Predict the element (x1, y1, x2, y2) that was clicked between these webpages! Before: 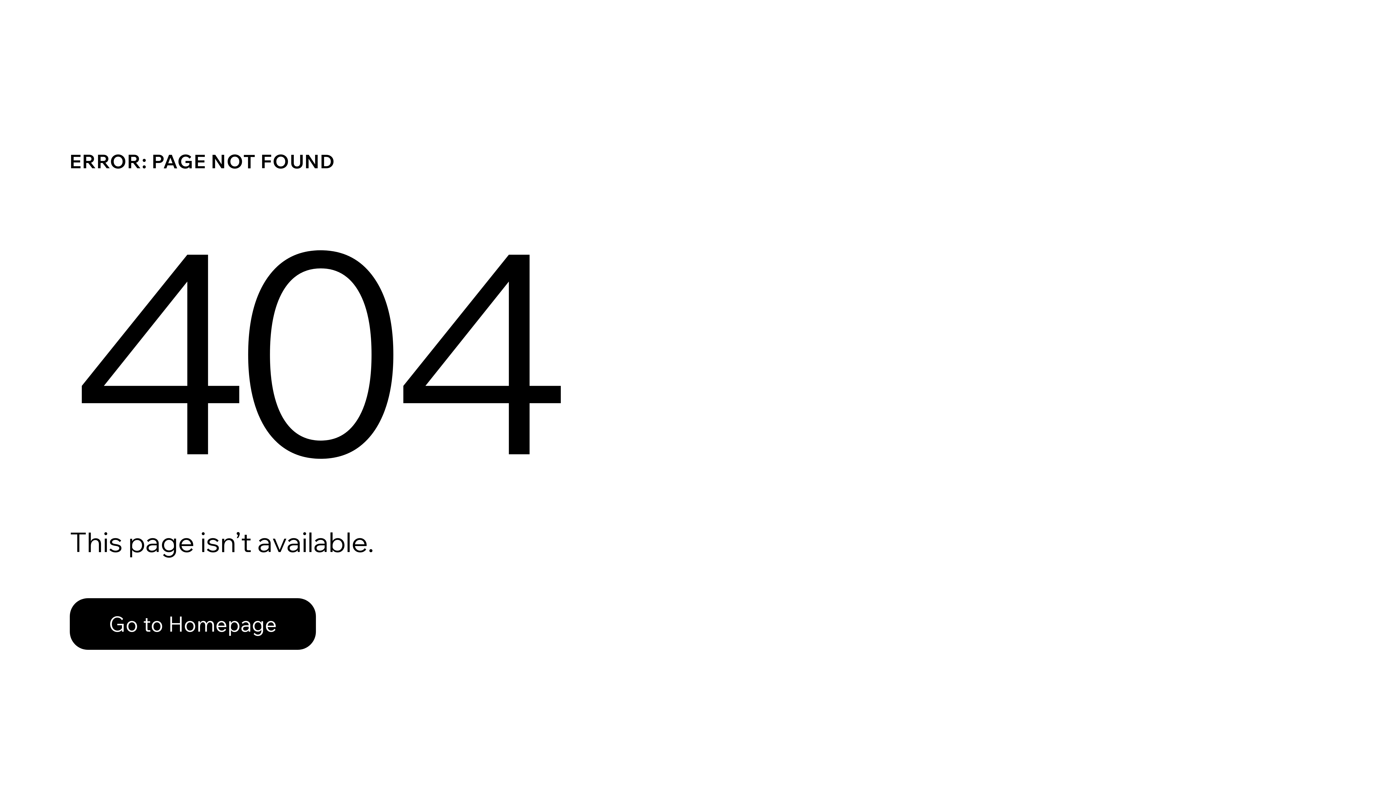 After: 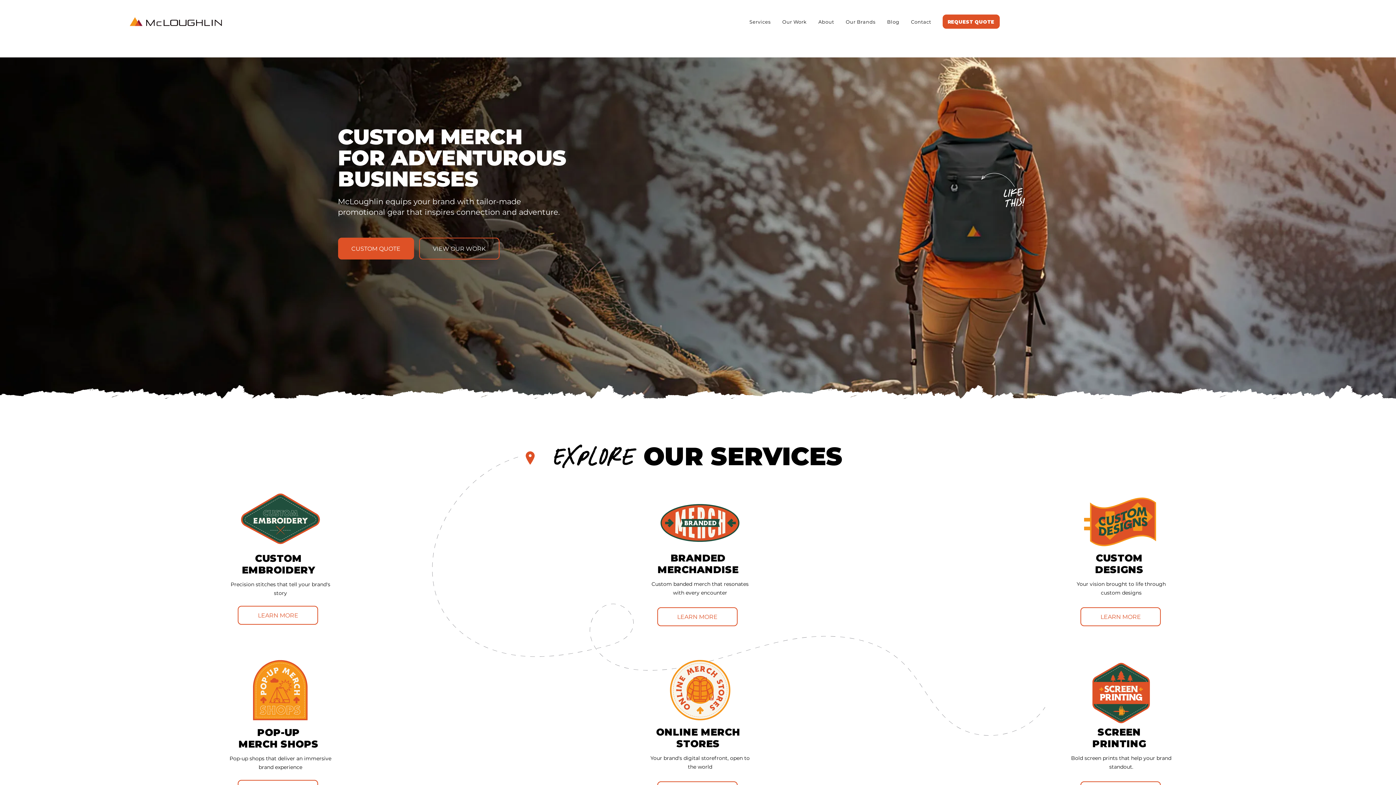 Action: label: Go to Homepage bbox: (69, 582, 768, 659)